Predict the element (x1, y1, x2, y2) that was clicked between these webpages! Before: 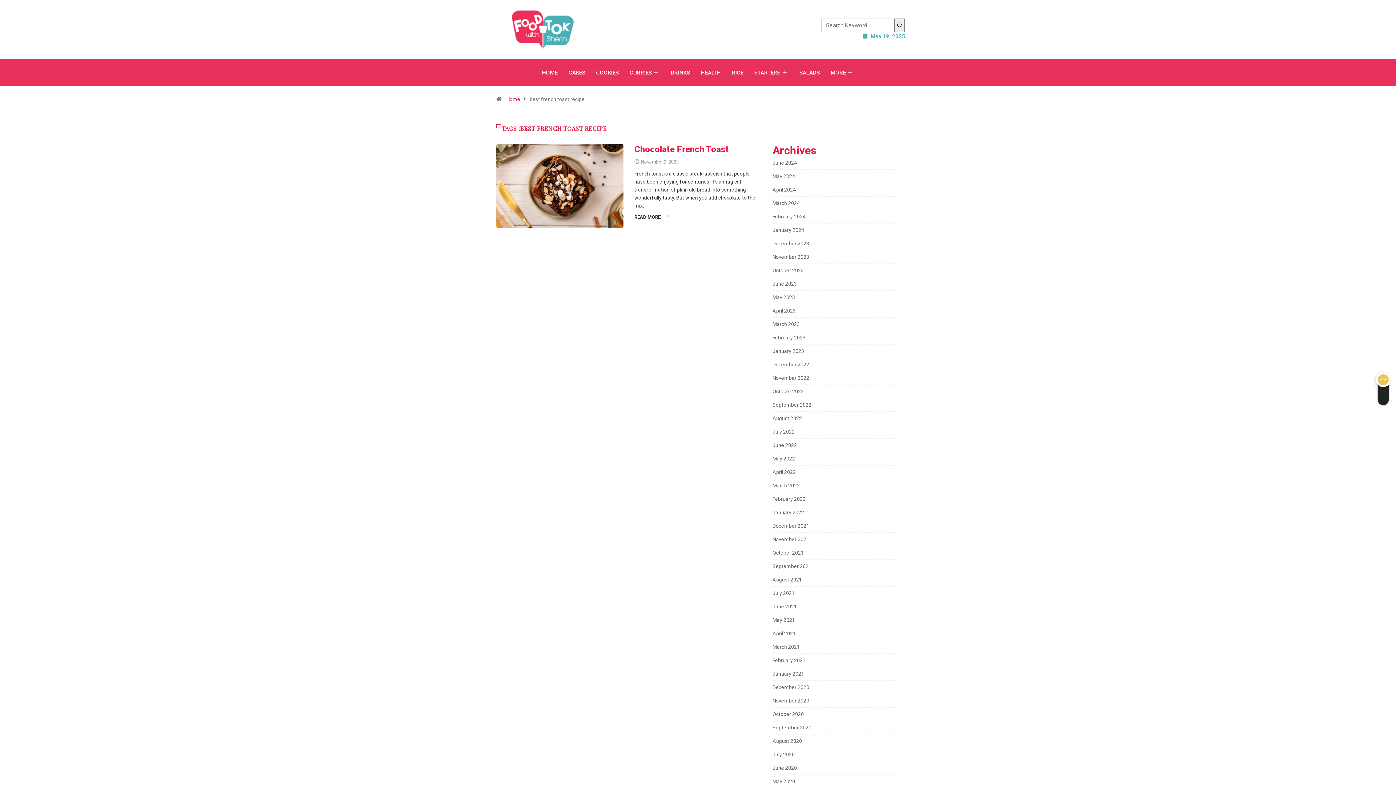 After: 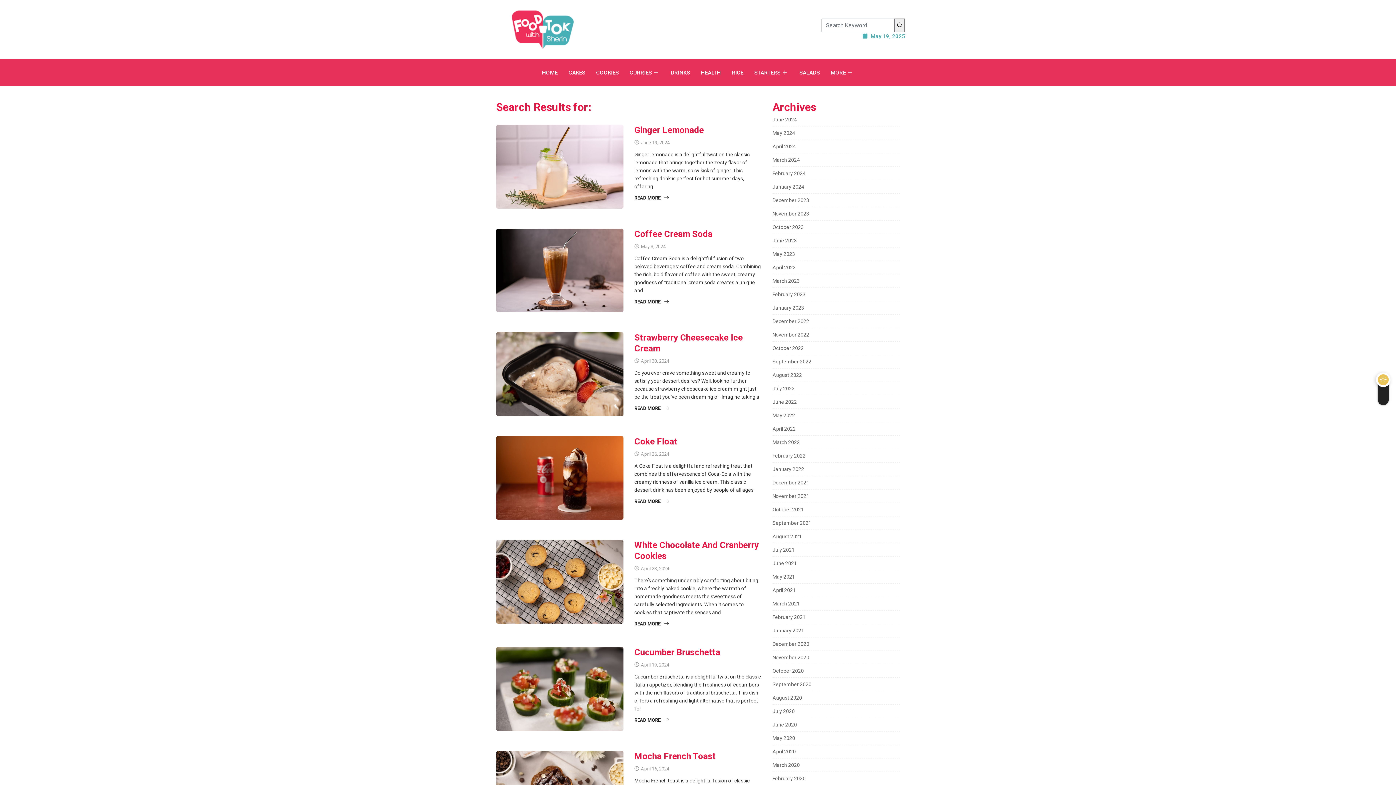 Action: bbox: (894, 18, 905, 32)